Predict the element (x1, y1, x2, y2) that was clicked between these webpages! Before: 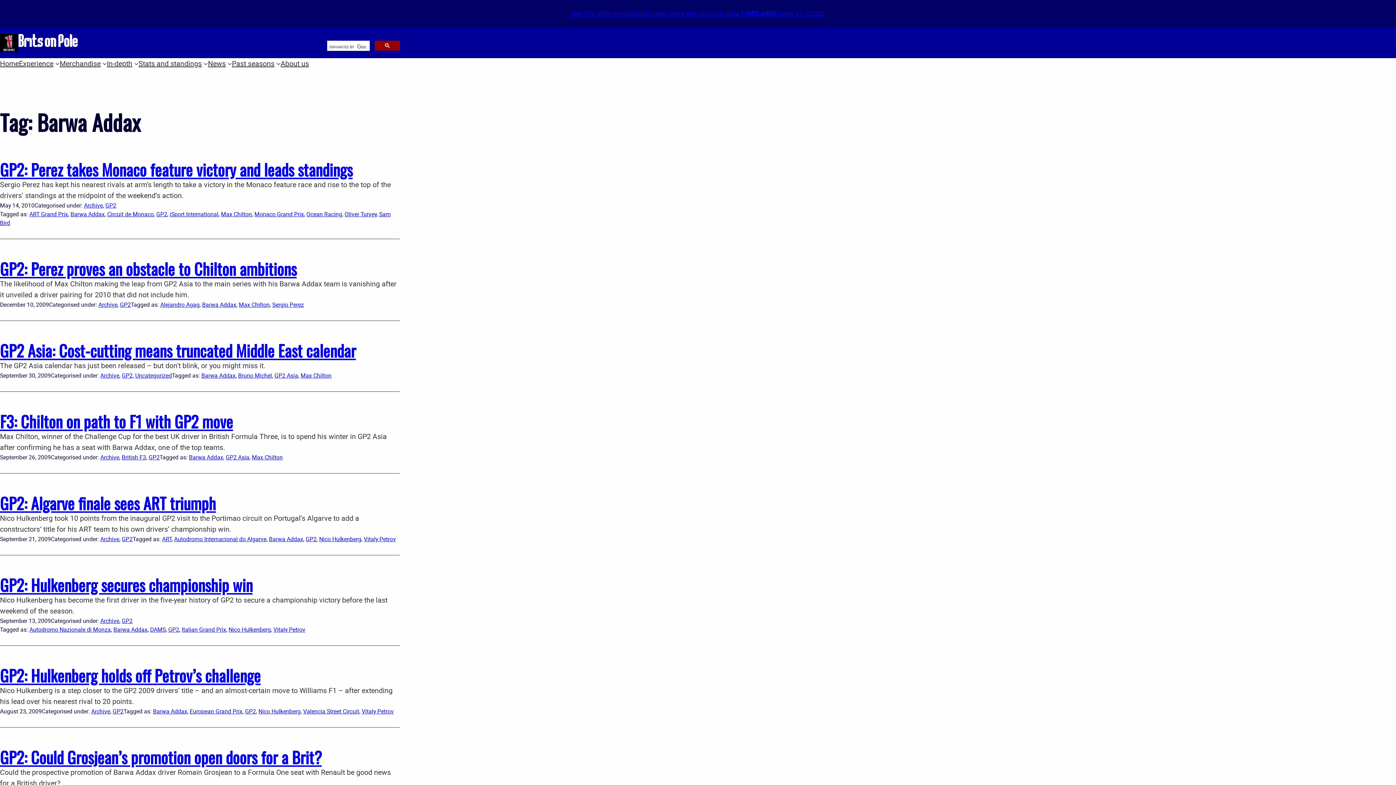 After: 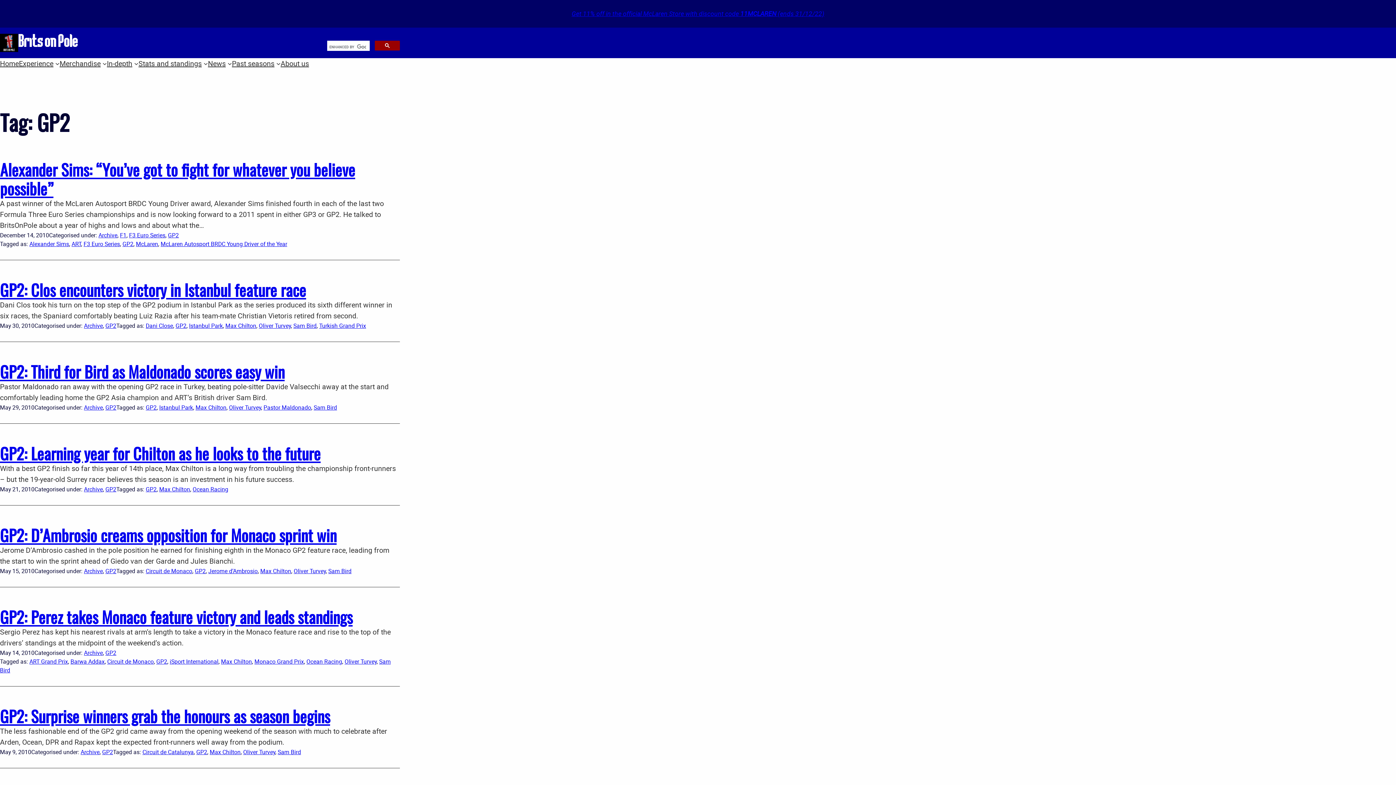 Action: label: GP2 bbox: (305, 535, 316, 543)